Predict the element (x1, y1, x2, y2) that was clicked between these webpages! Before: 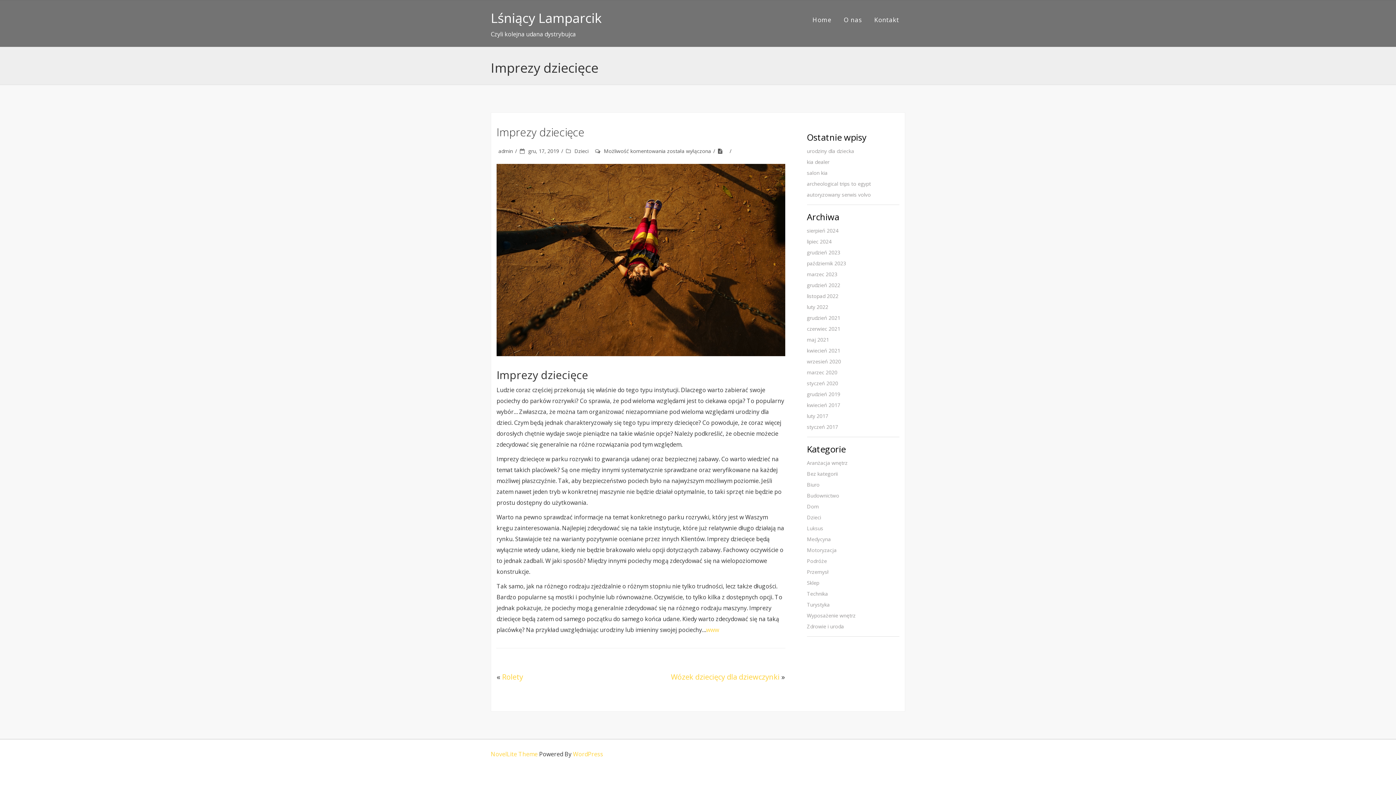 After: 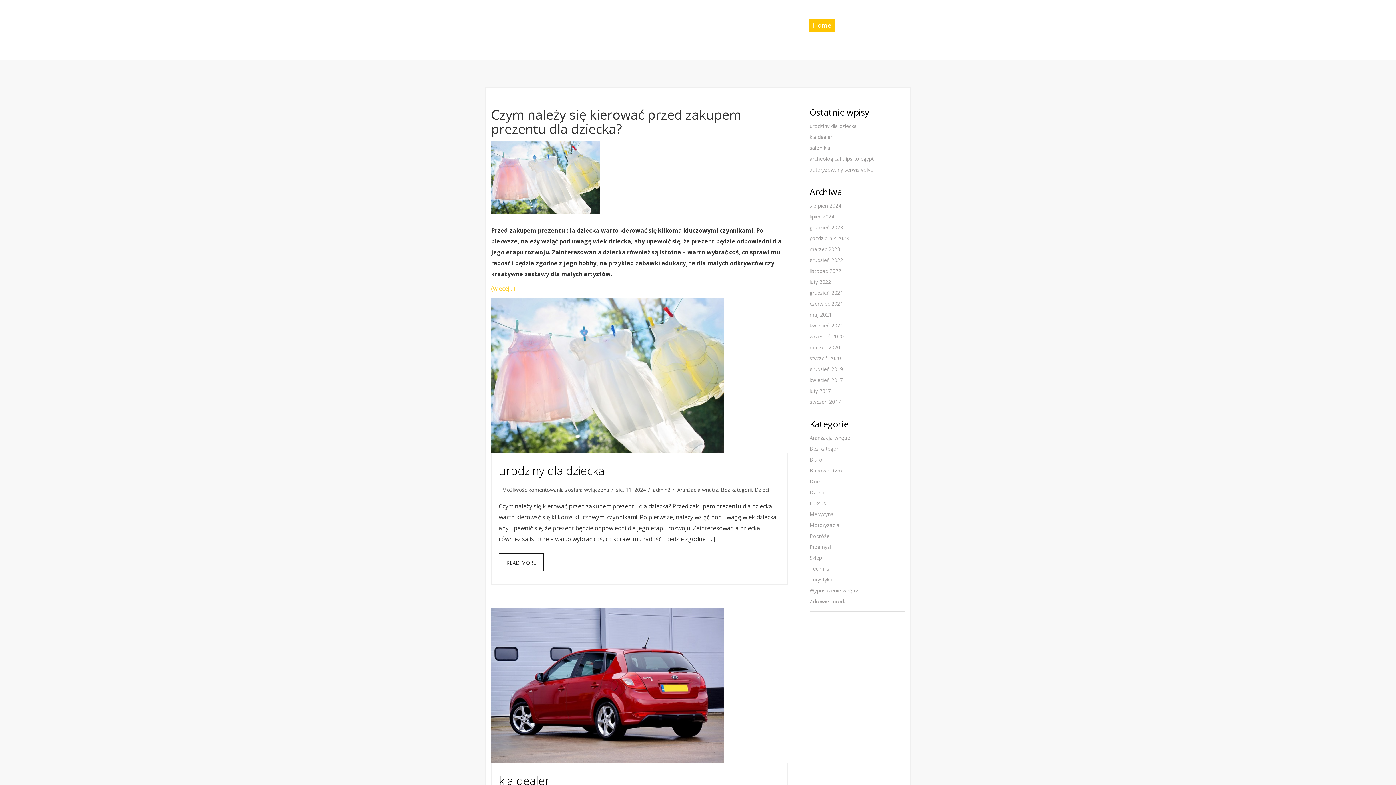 Action: label: Lśniący Lamparcik bbox: (490, 9, 601, 26)